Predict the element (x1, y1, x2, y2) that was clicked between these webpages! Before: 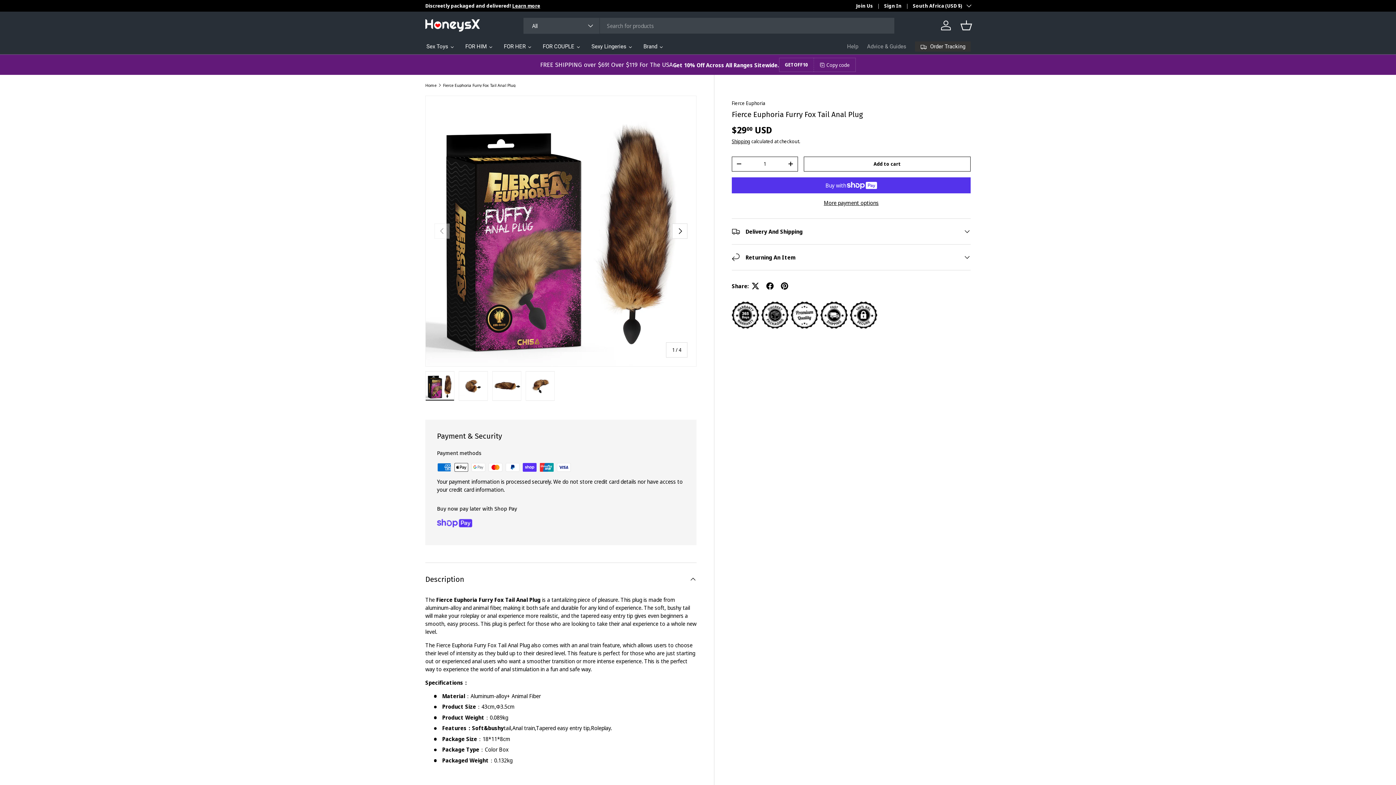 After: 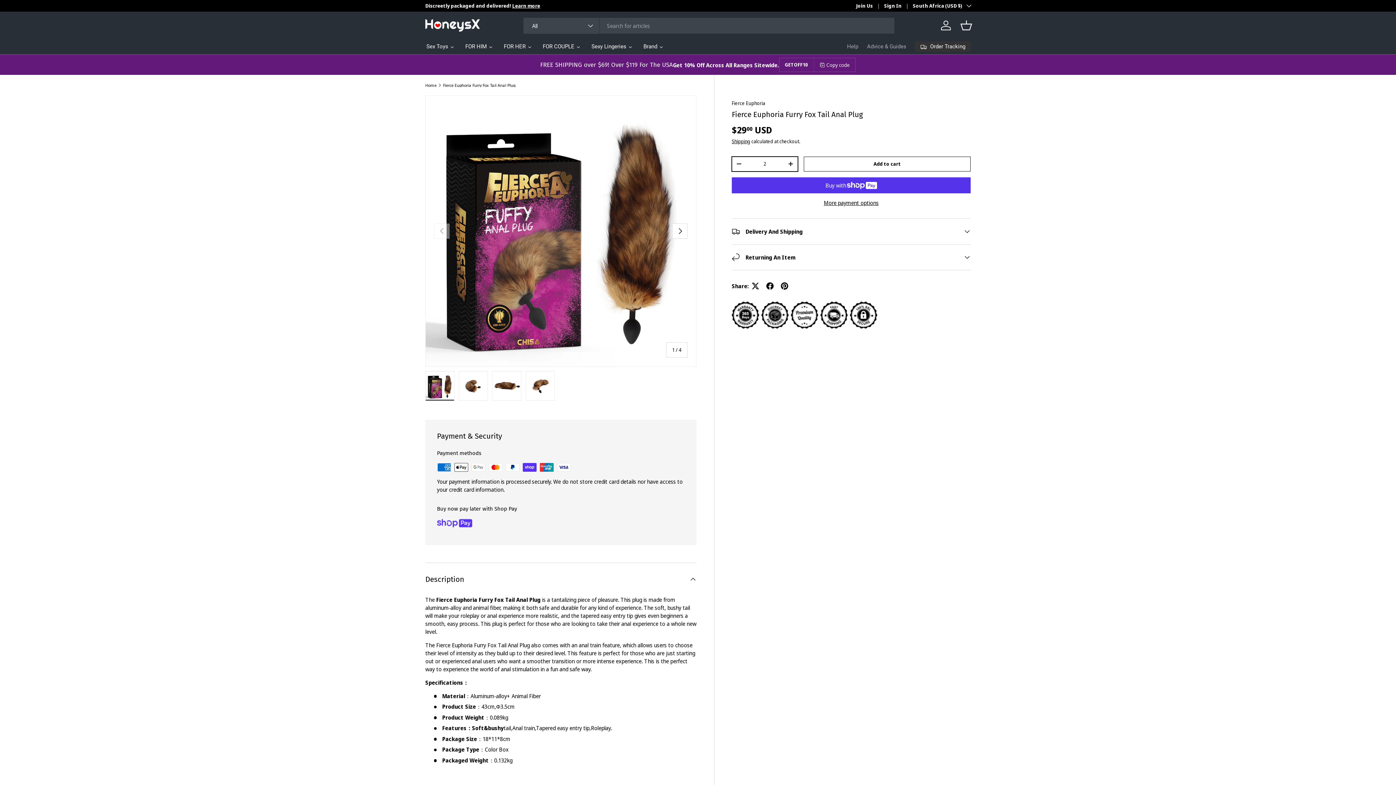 Action: bbox: (783, 157, 797, 171) label: +